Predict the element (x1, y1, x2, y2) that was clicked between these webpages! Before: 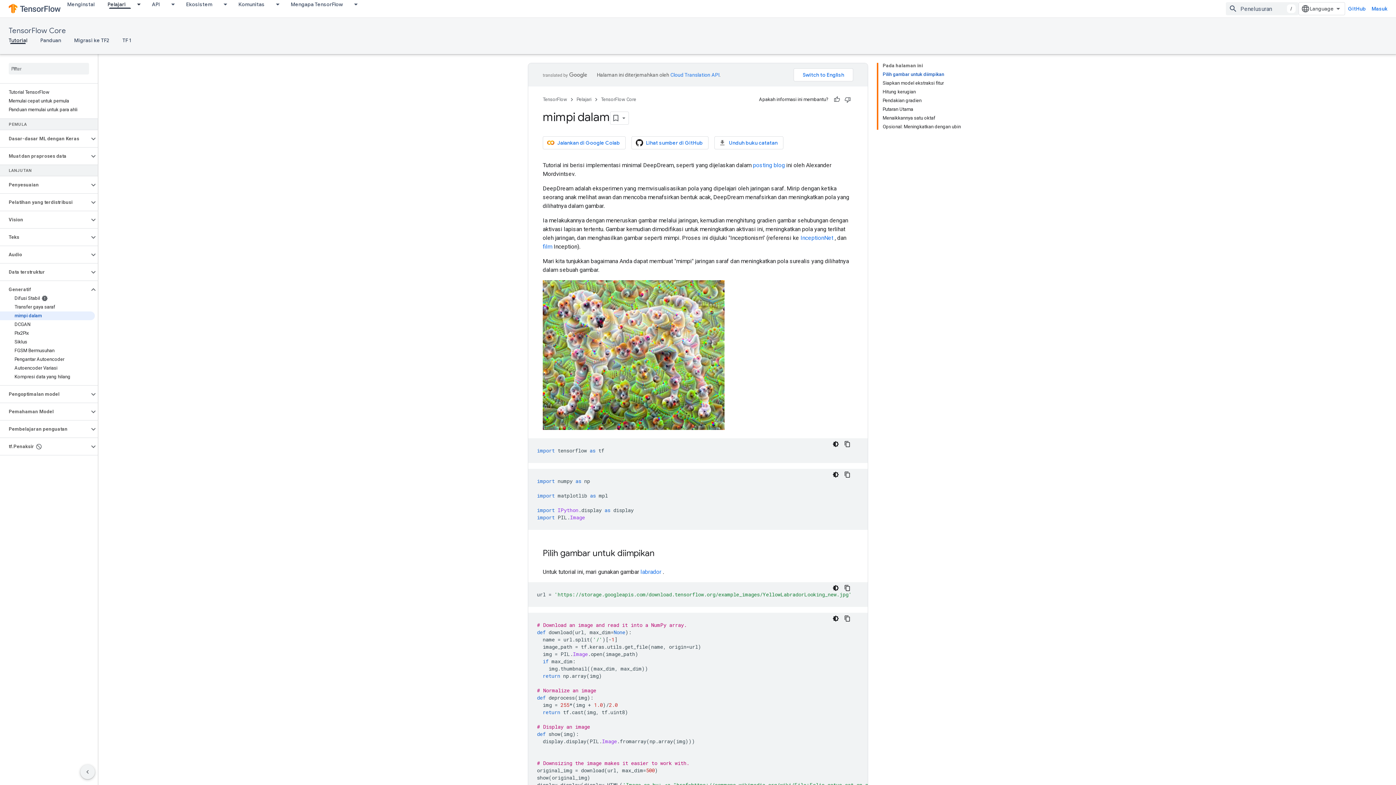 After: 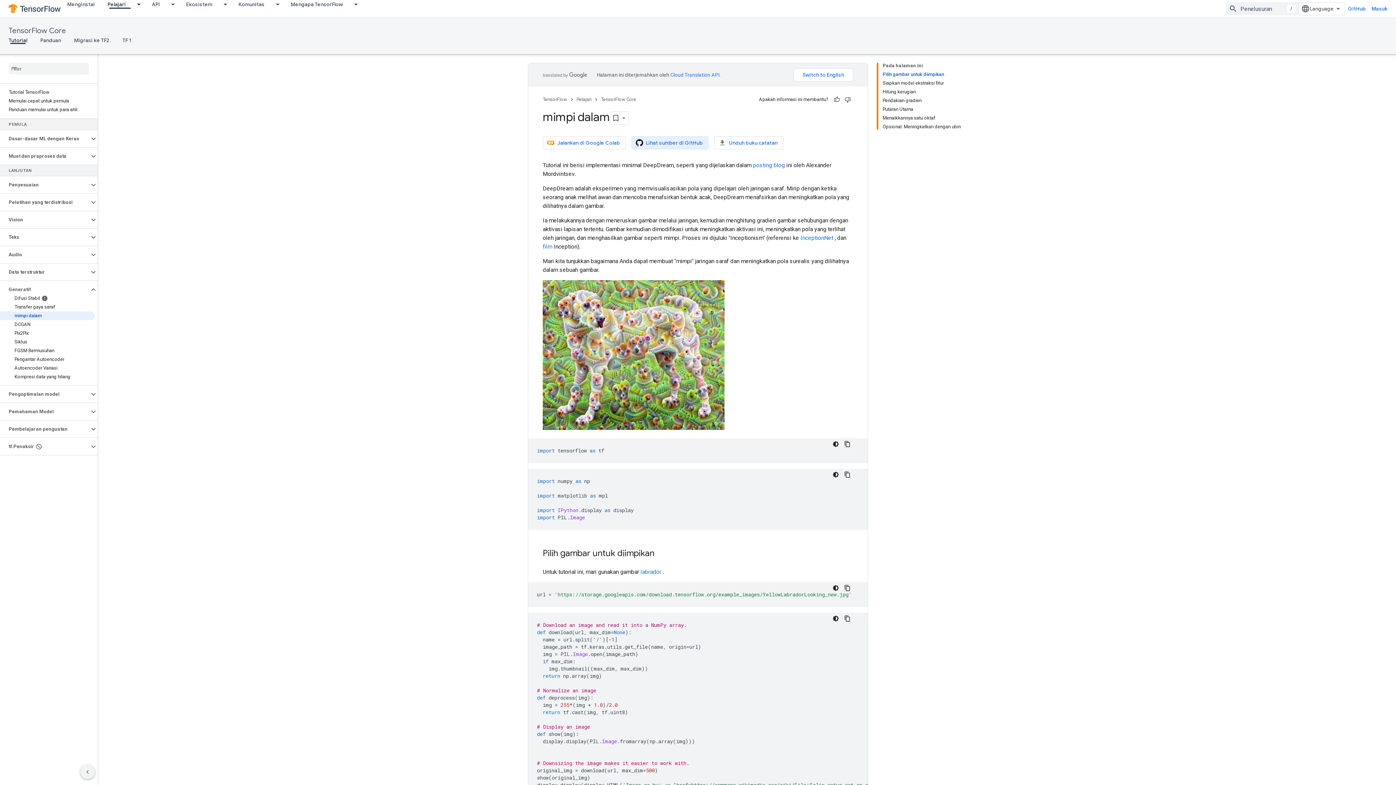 Action: label: Lihat sumber di GitHub bbox: (631, 136, 708, 149)